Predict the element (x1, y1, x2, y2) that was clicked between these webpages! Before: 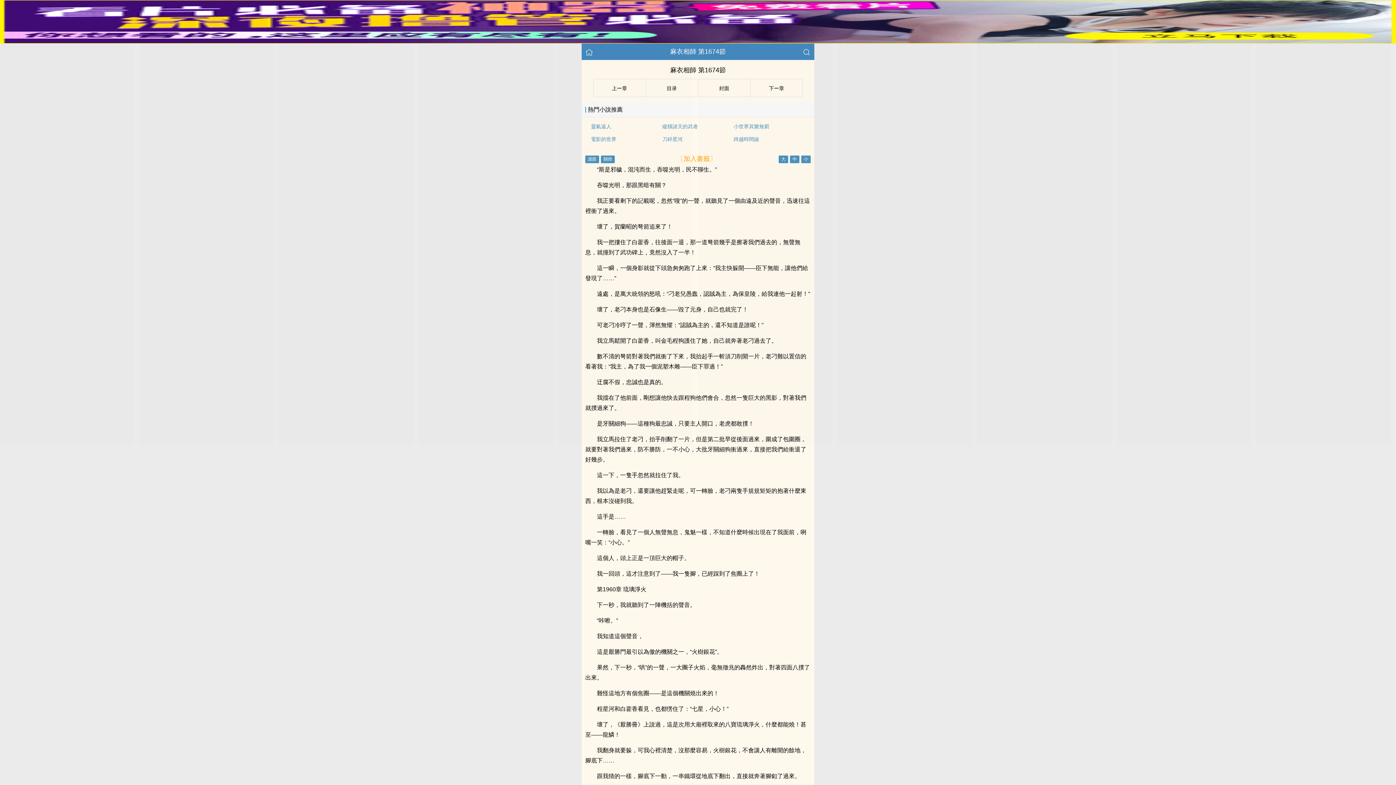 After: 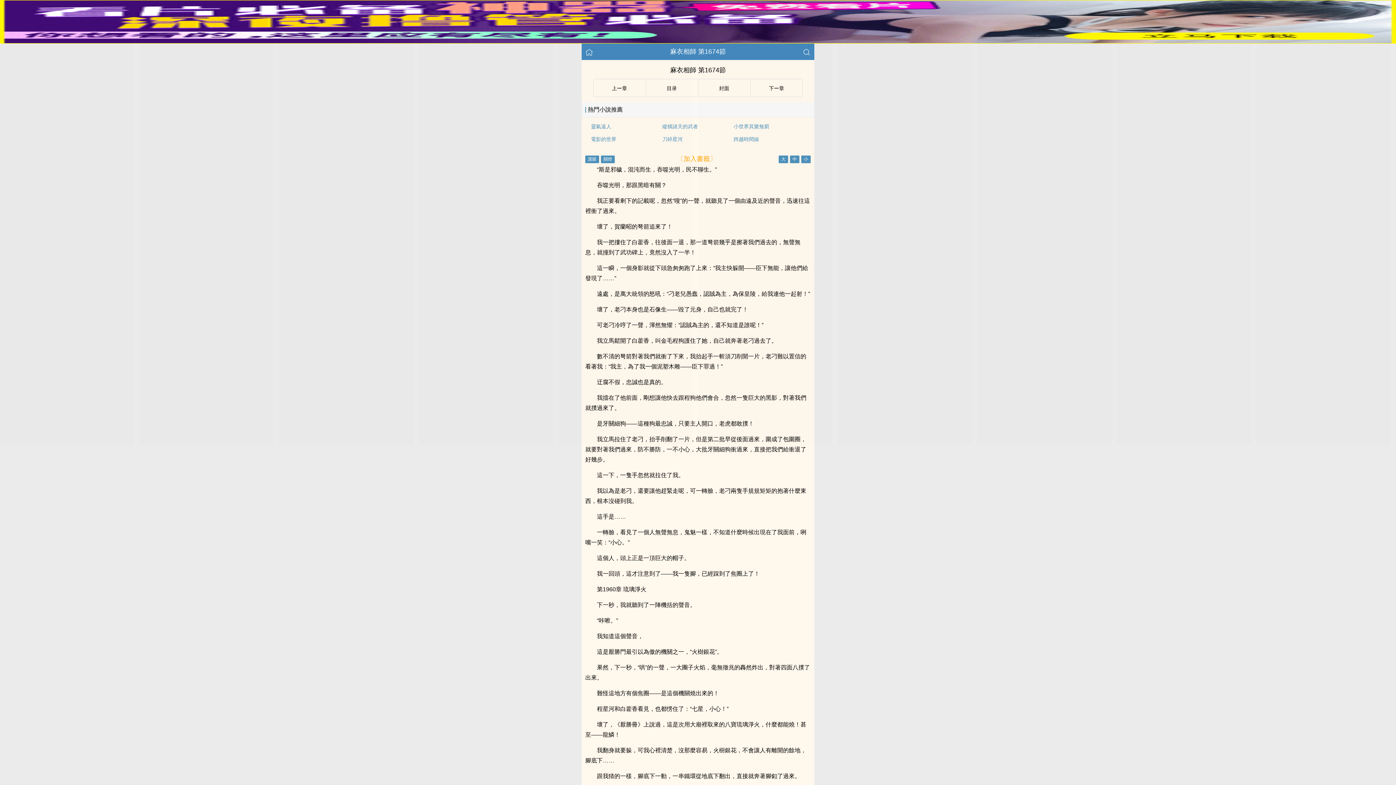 Action: label: 〔加入書籤〕 bbox: (677, 155, 716, 162)